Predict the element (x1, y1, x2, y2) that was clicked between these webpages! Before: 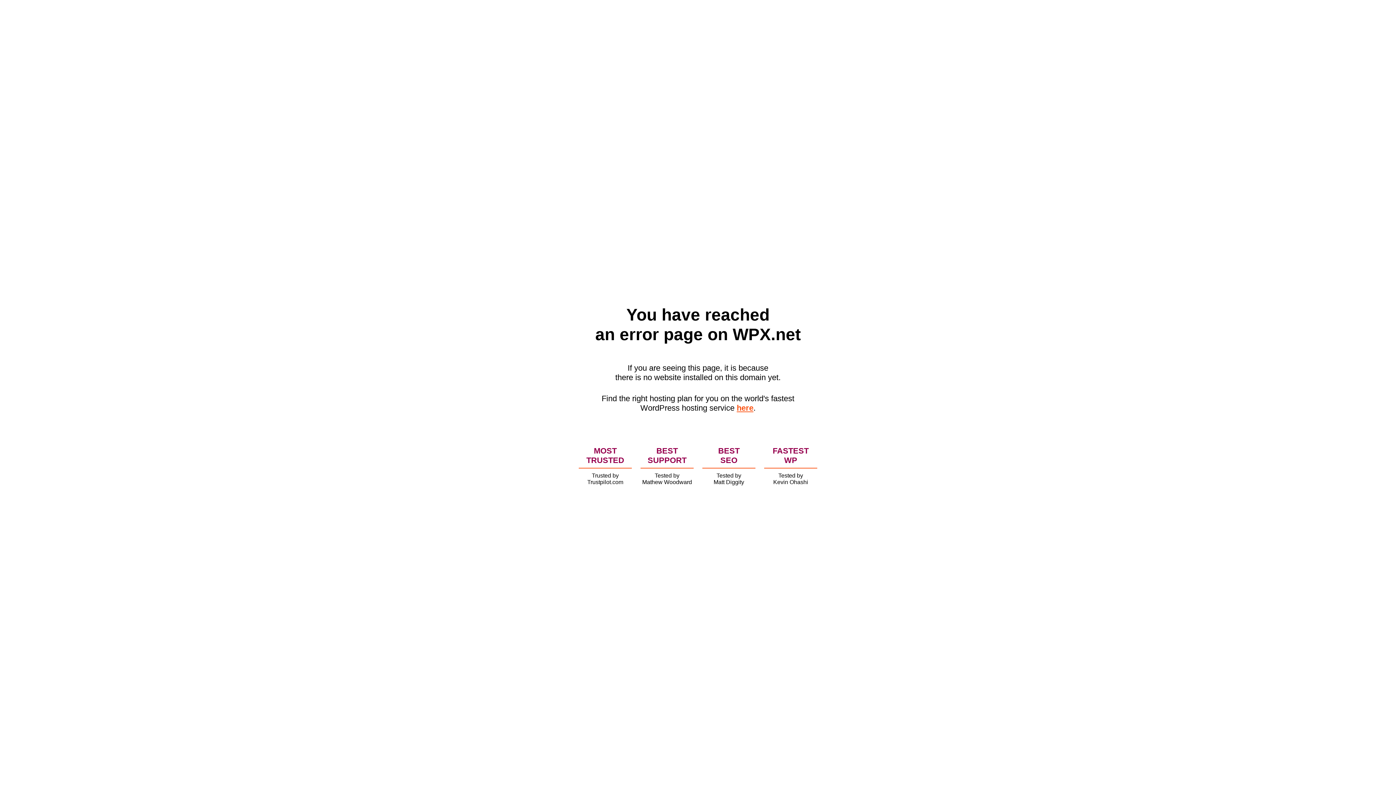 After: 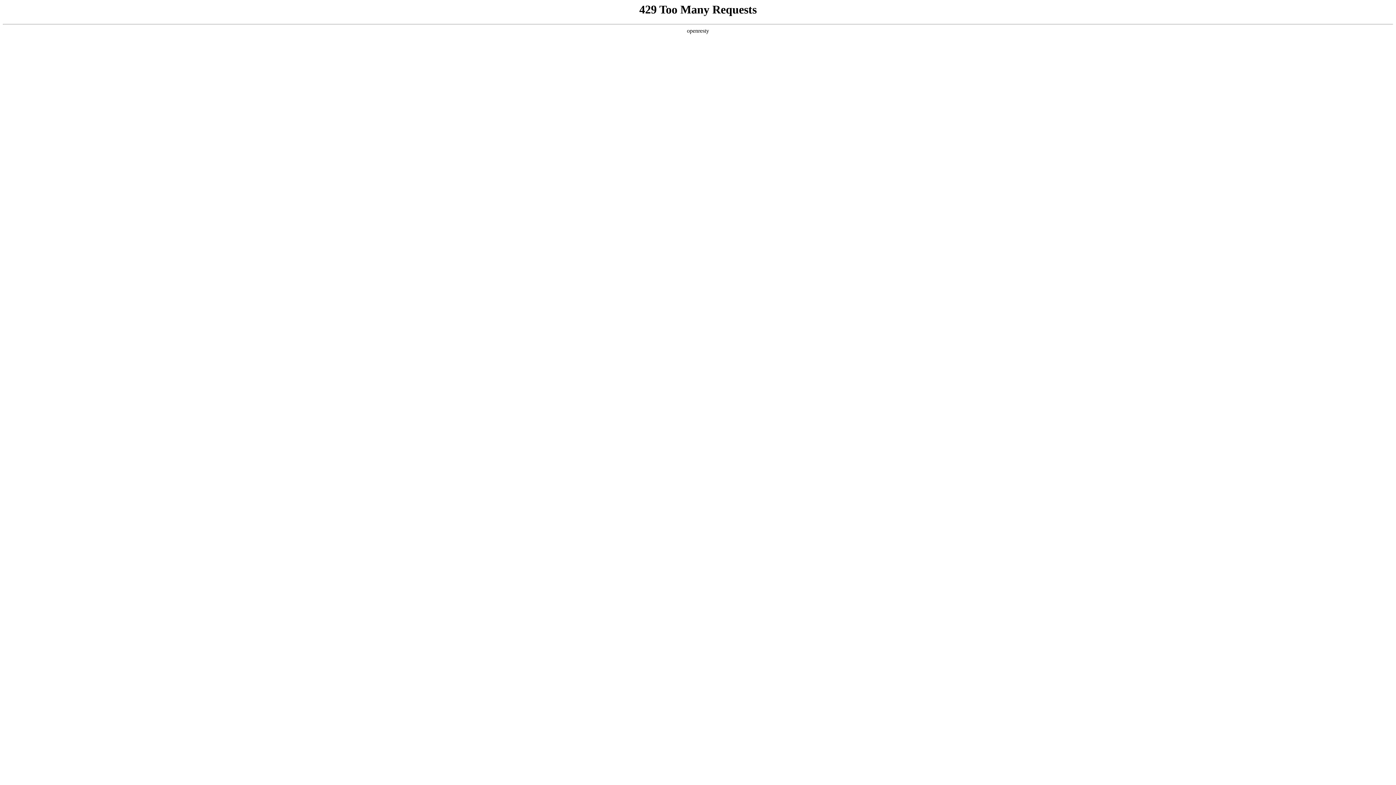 Action: label: here bbox: (736, 403, 753, 412)